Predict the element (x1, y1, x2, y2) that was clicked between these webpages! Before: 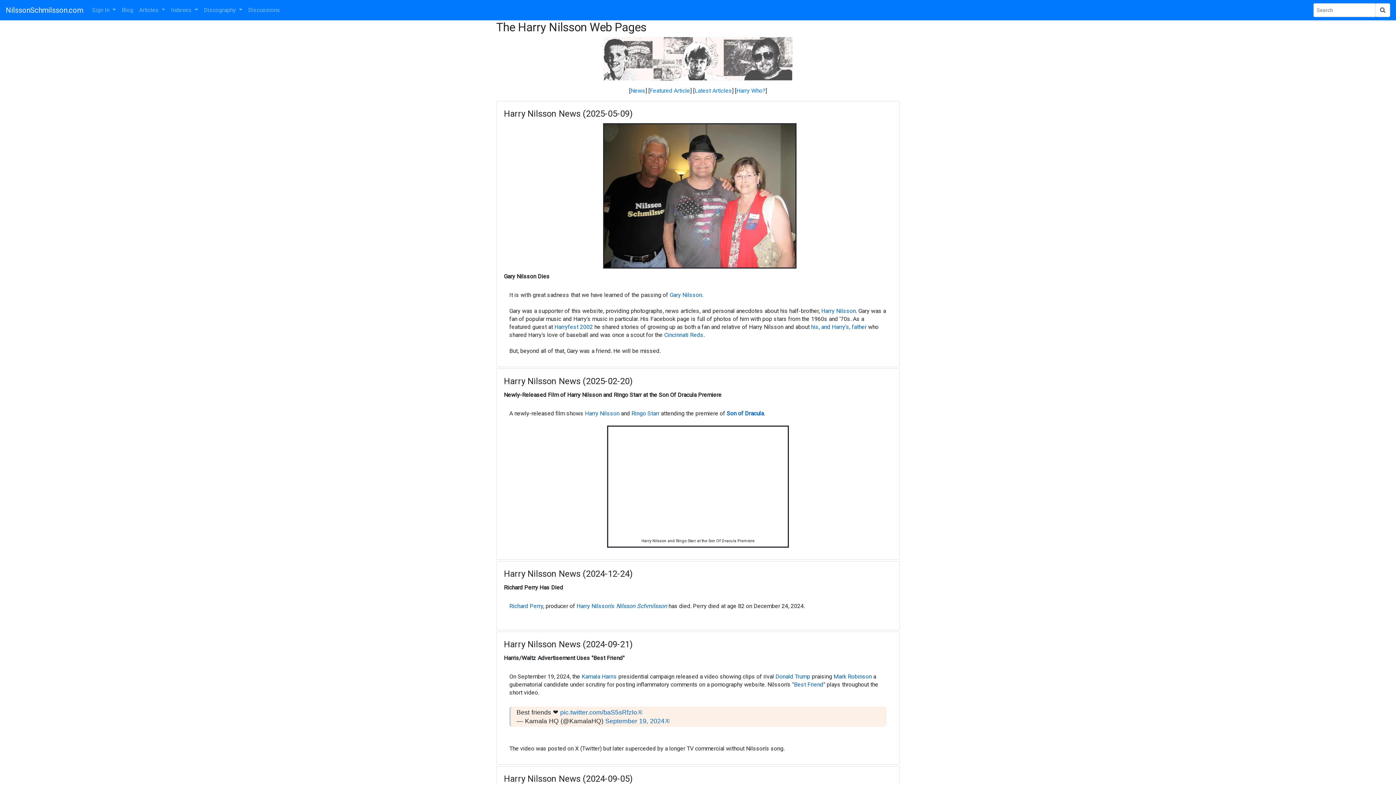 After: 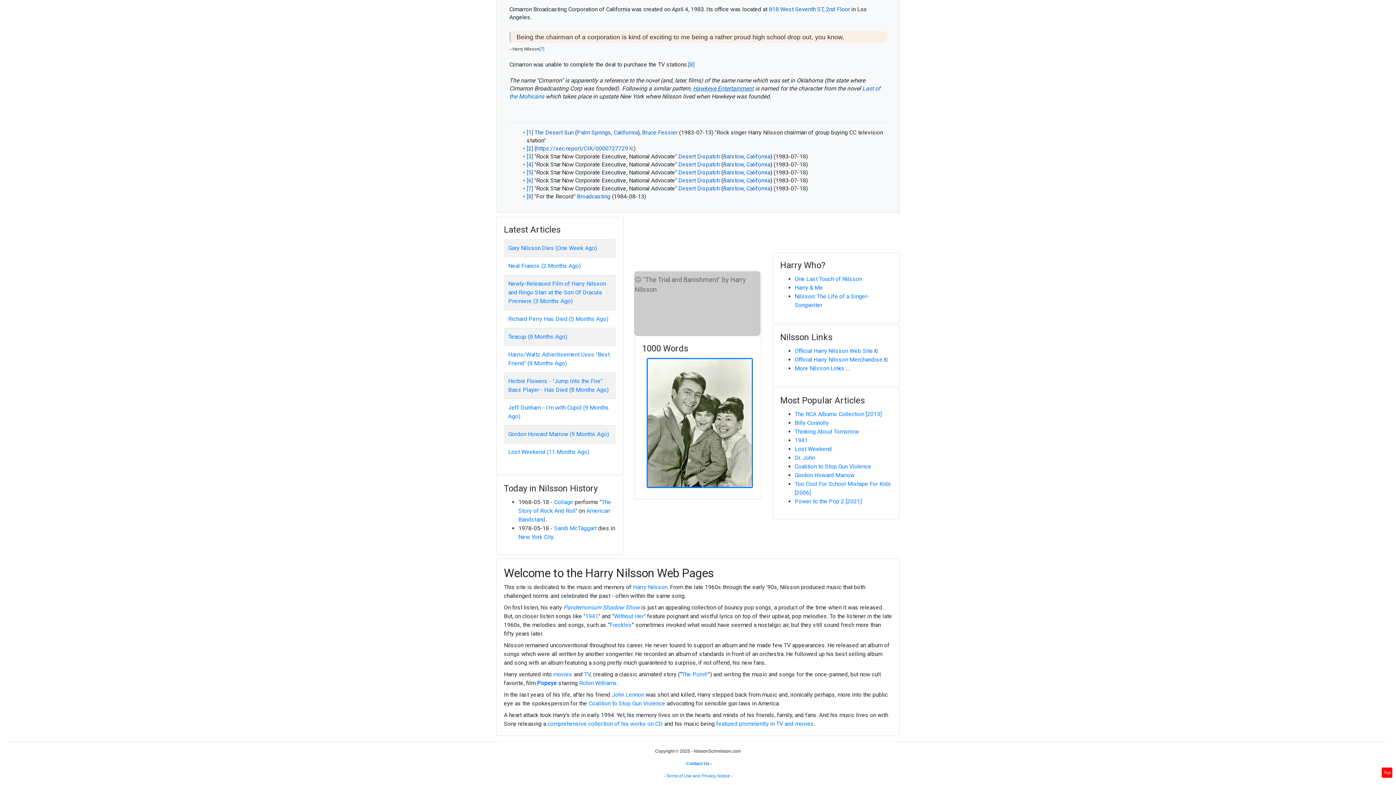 Action: label: Latest Articles bbox: (694, 87, 732, 94)